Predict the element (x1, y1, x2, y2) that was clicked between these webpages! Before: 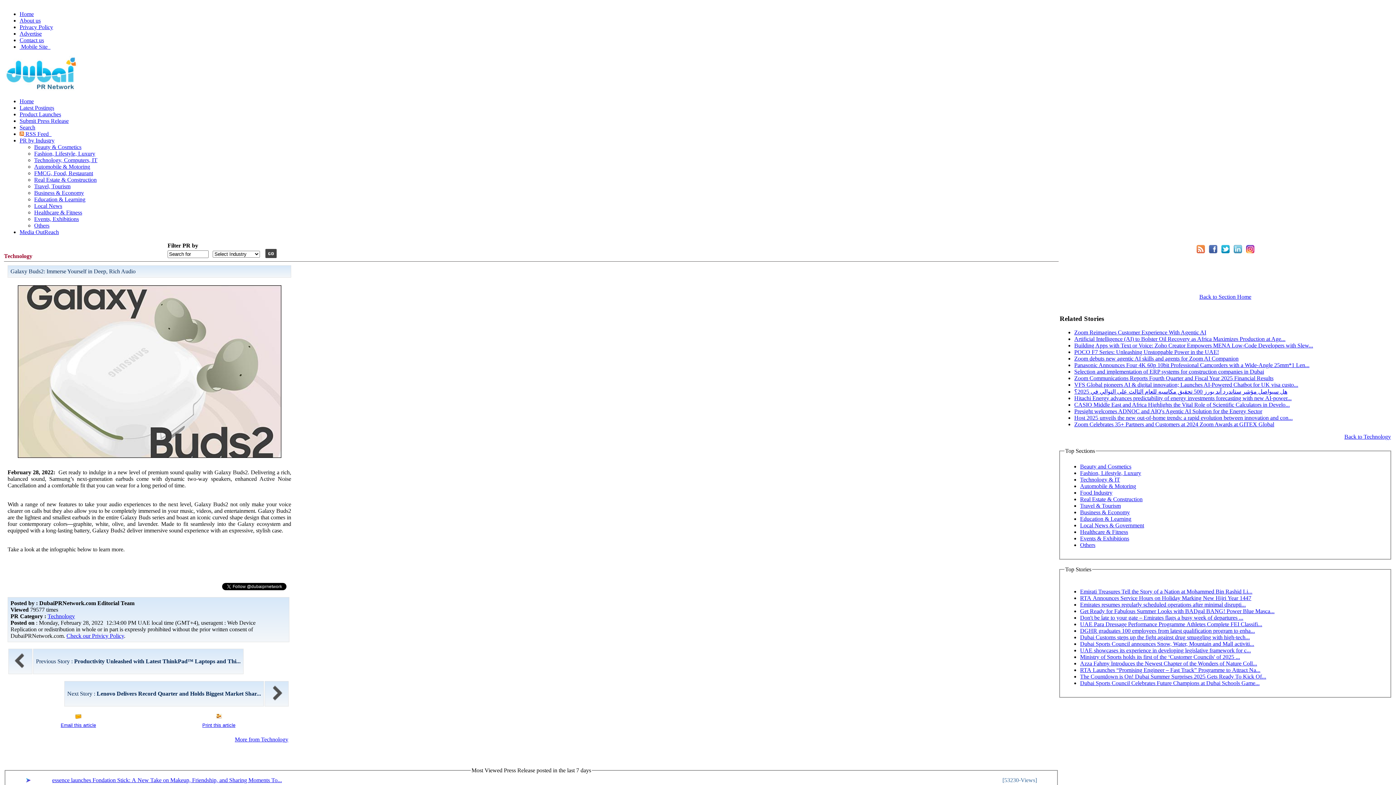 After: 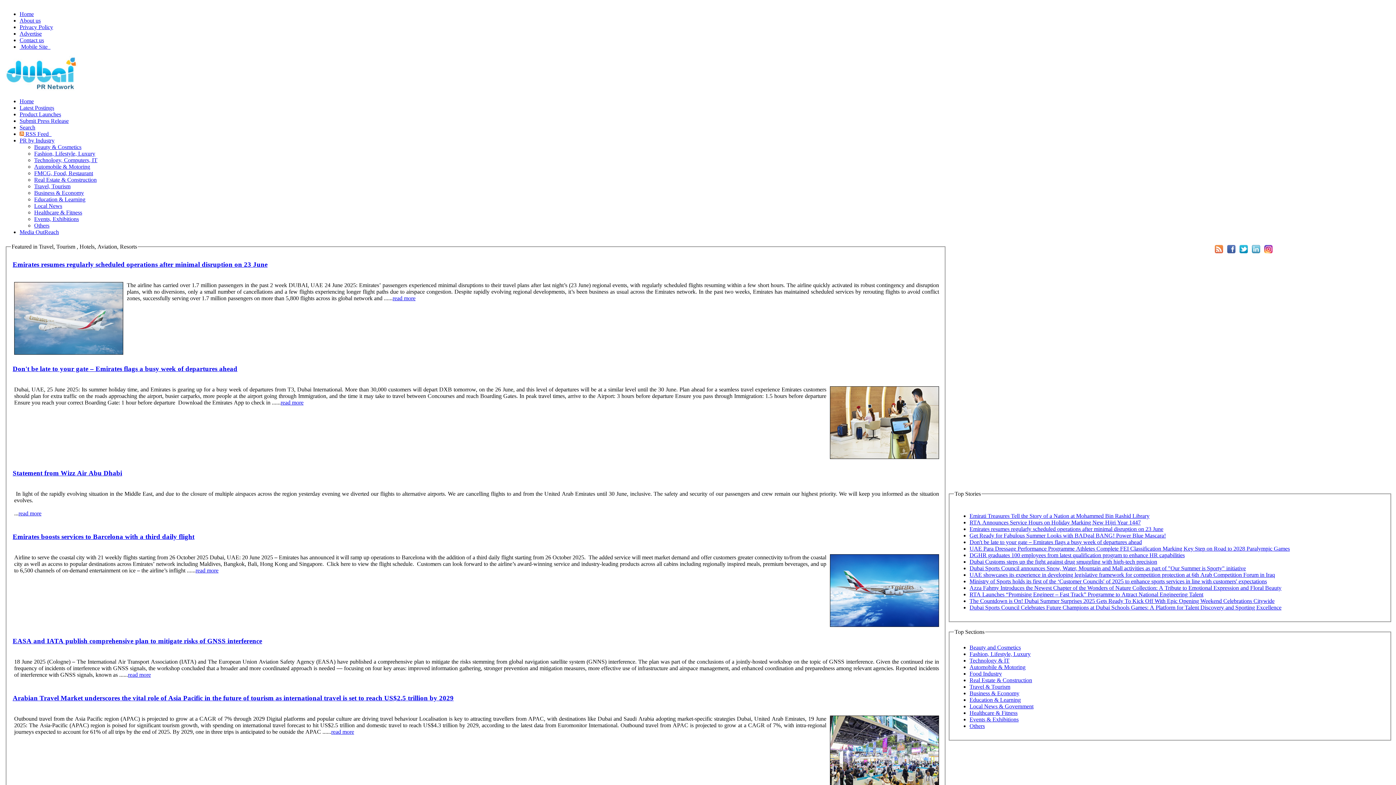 Action: label: Travel & Tourism bbox: (1080, 502, 1121, 508)